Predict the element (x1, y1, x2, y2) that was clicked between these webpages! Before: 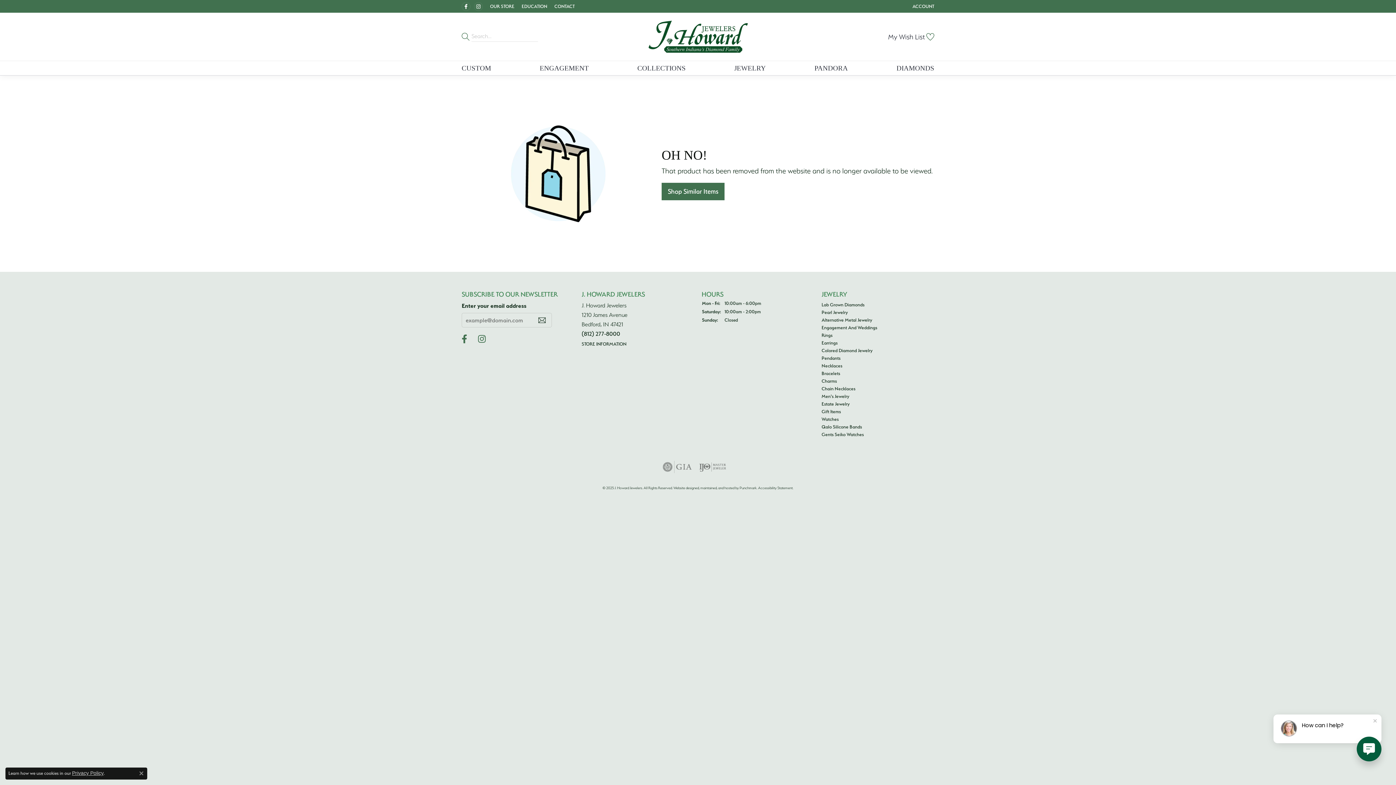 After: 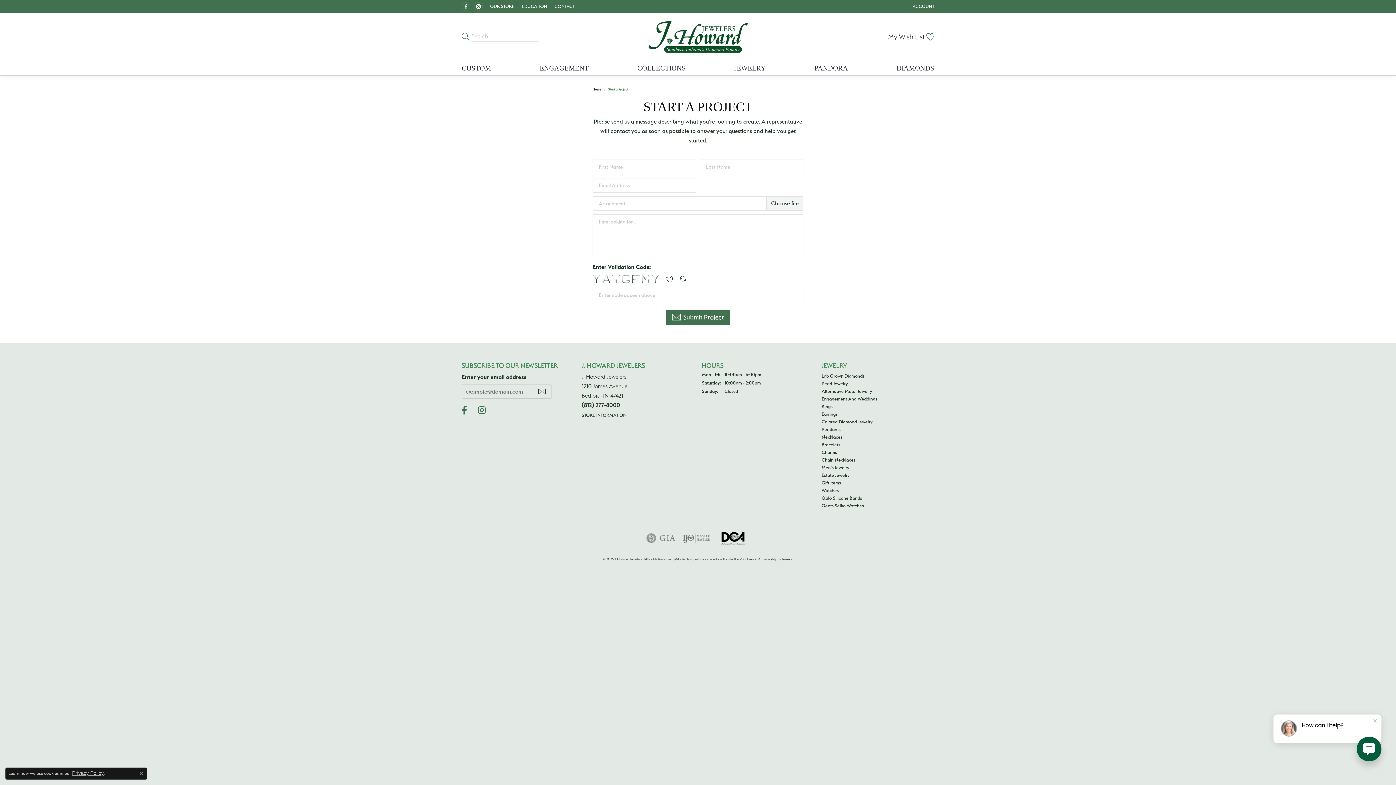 Action: bbox: (461, 61, 491, 75) label: CUSTOM